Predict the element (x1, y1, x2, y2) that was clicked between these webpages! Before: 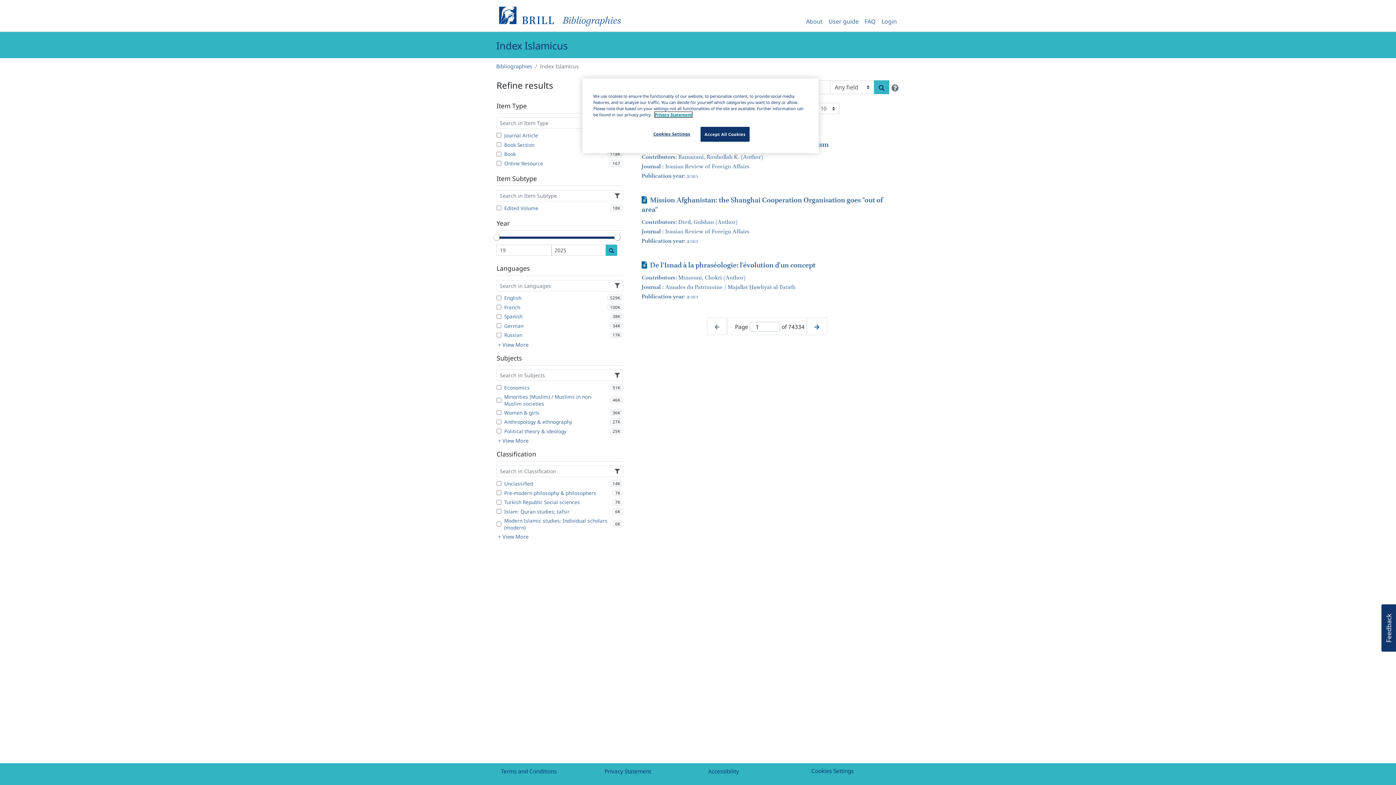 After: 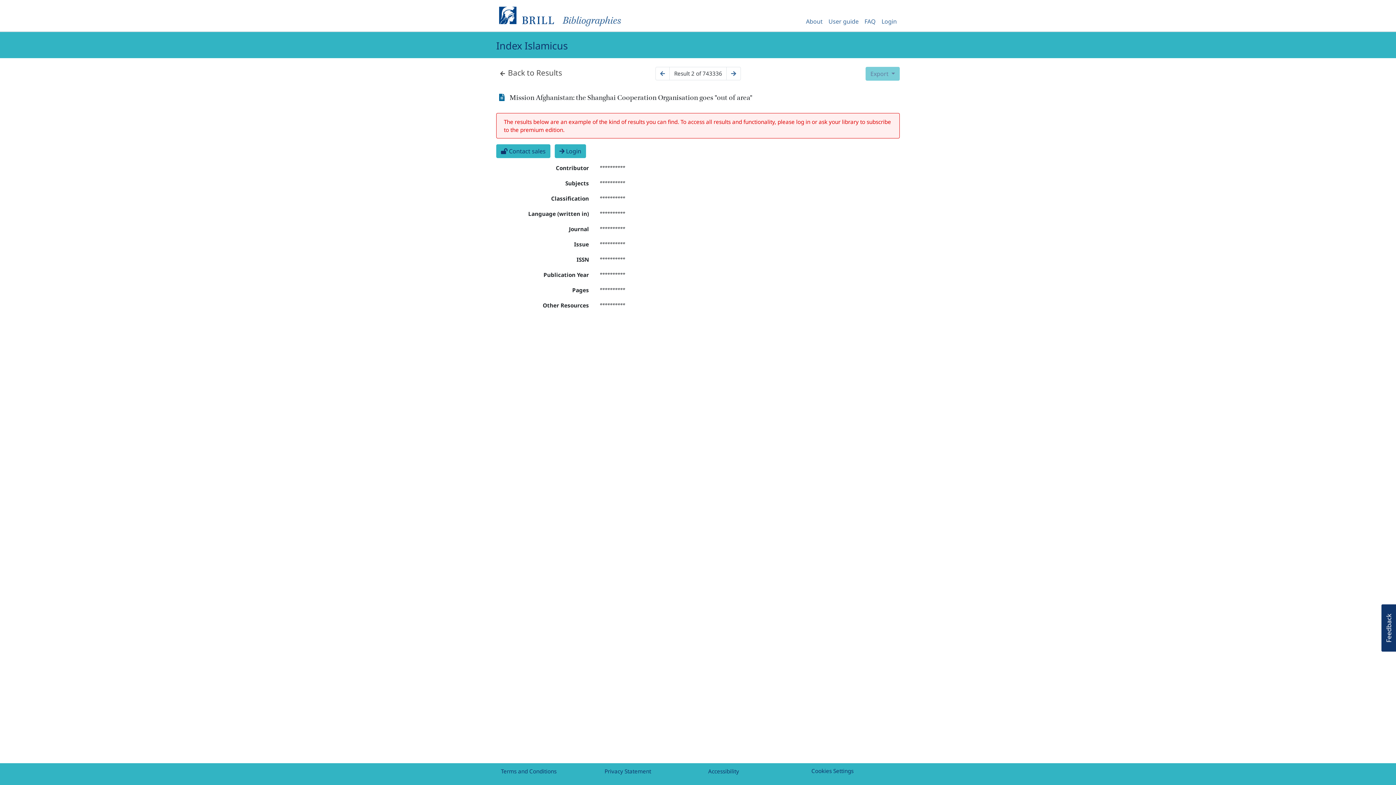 Action: bbox: (641, 195, 647, 204) label: Journal Article